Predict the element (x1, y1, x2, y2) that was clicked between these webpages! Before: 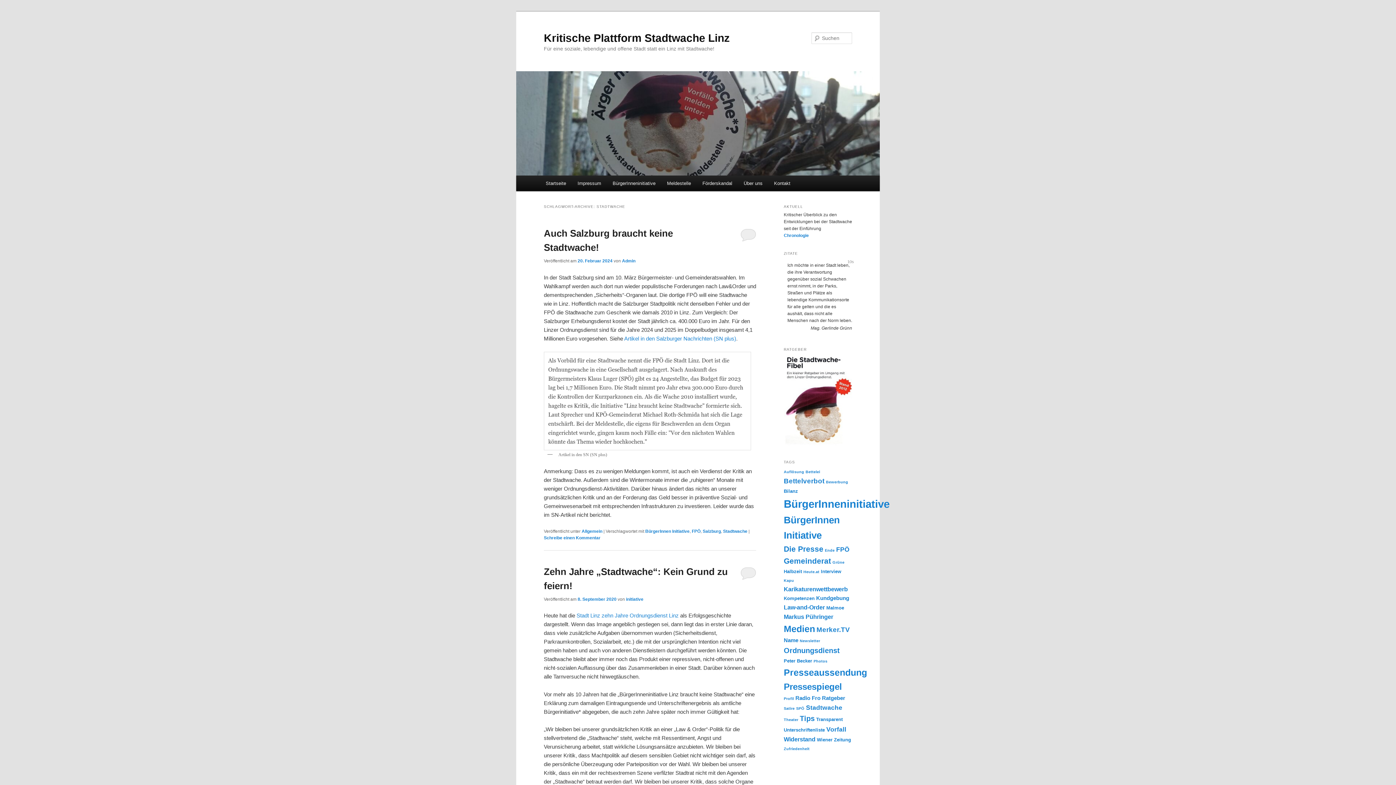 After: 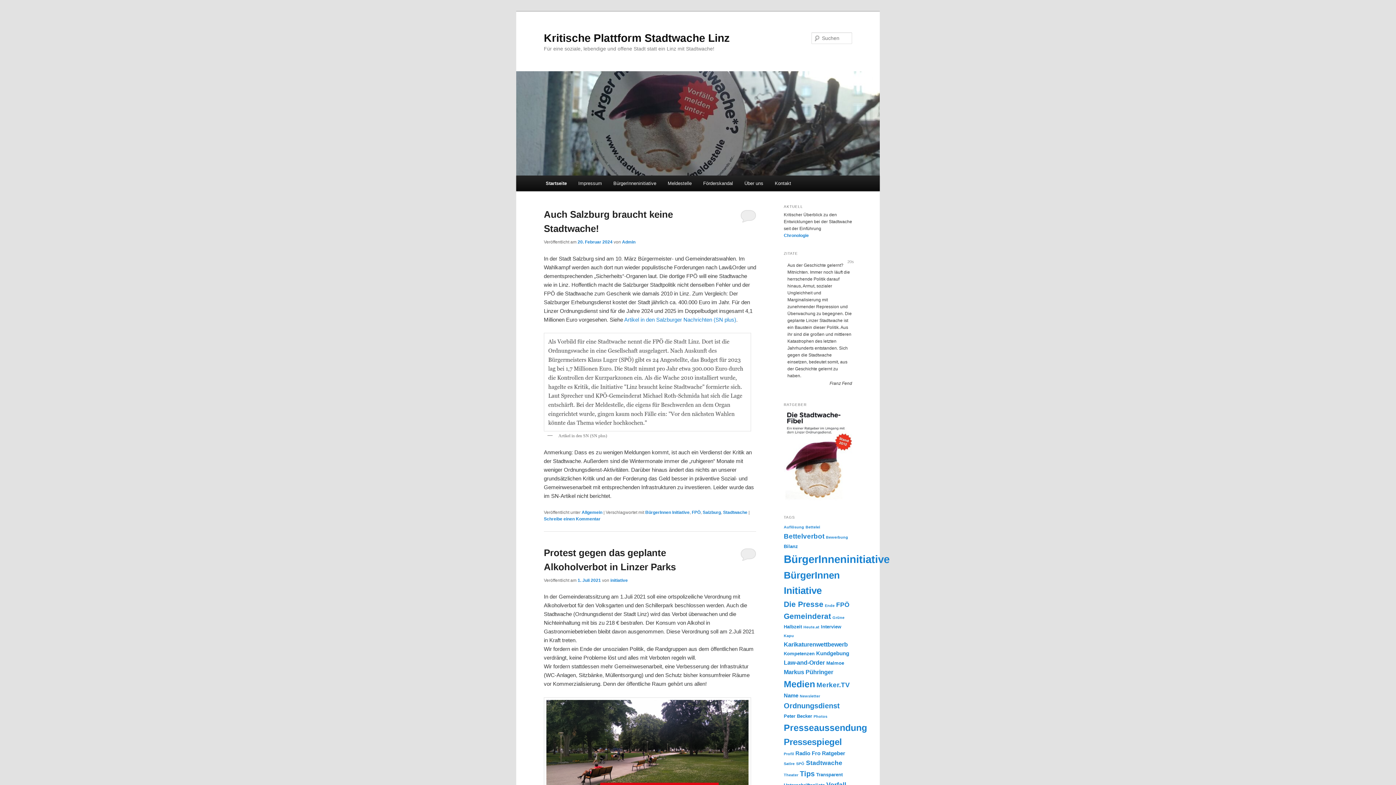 Action: bbox: (516, 71, 880, 175)